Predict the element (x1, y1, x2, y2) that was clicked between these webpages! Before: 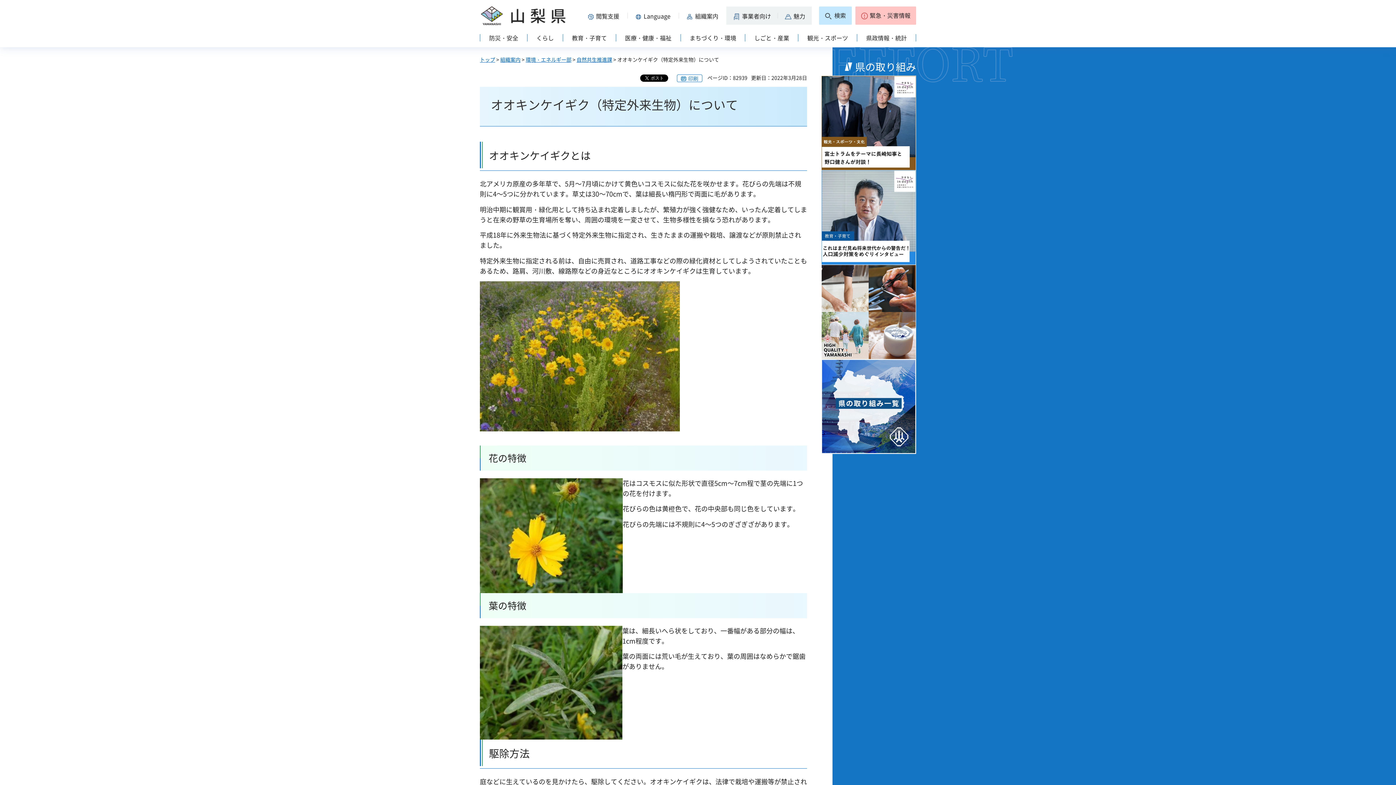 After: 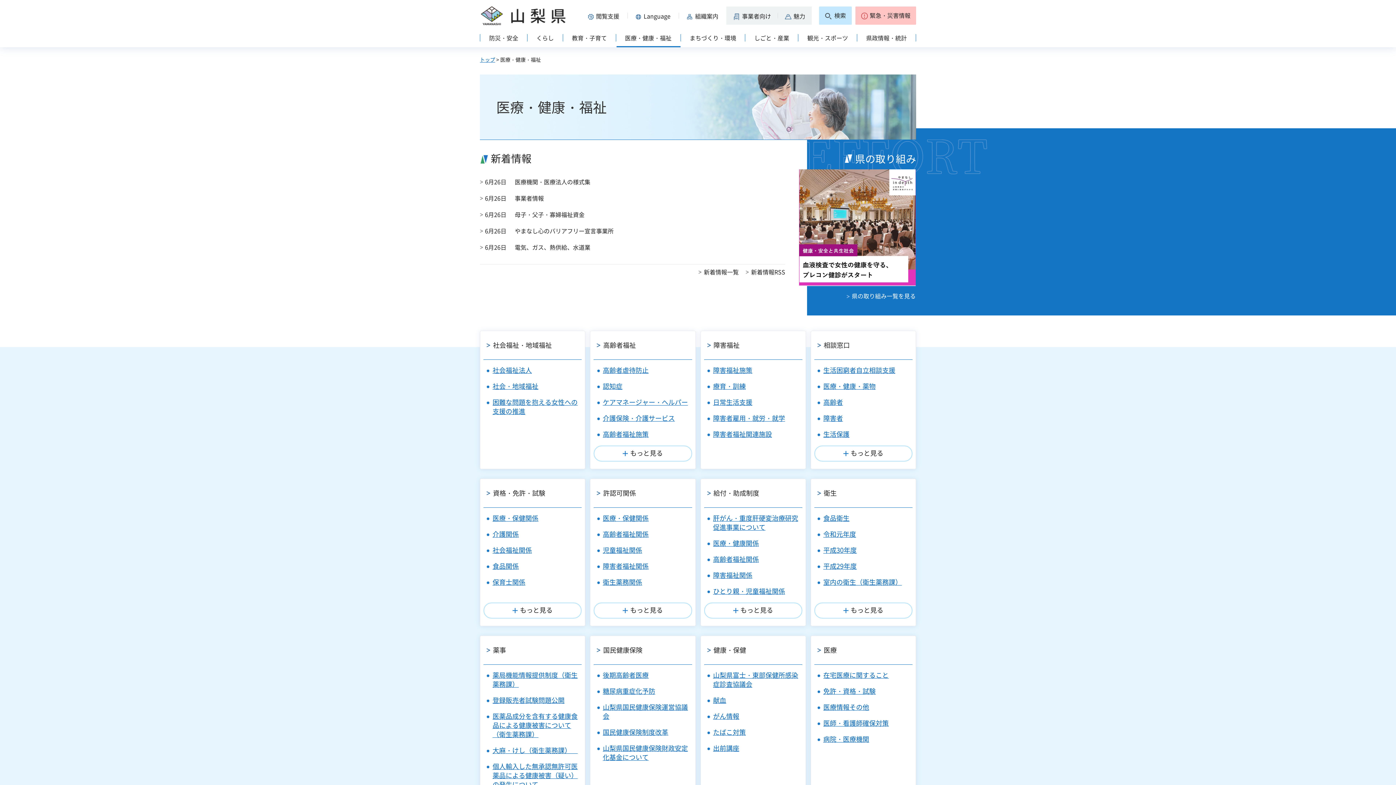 Action: bbox: (616, 30, 680, 47) label: 医療・健康・福祉